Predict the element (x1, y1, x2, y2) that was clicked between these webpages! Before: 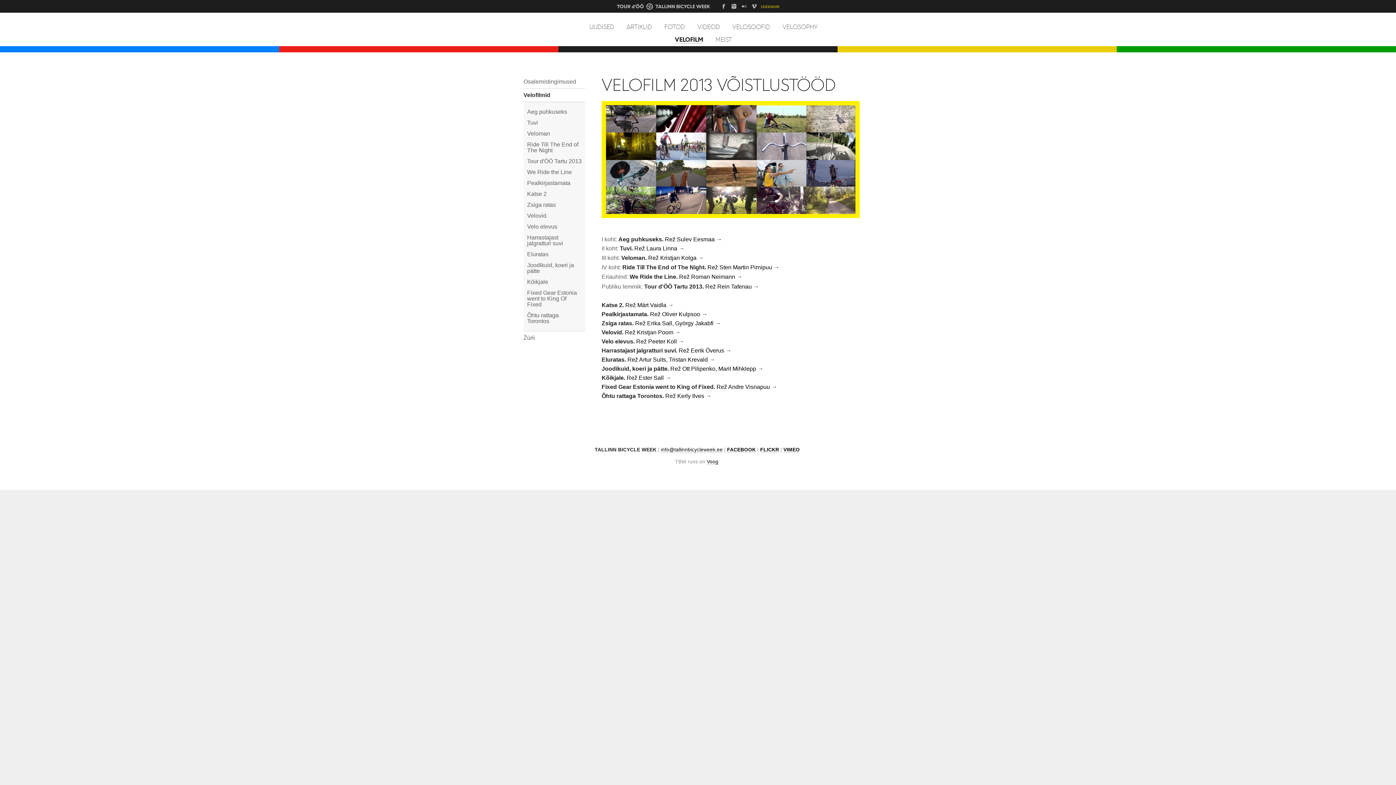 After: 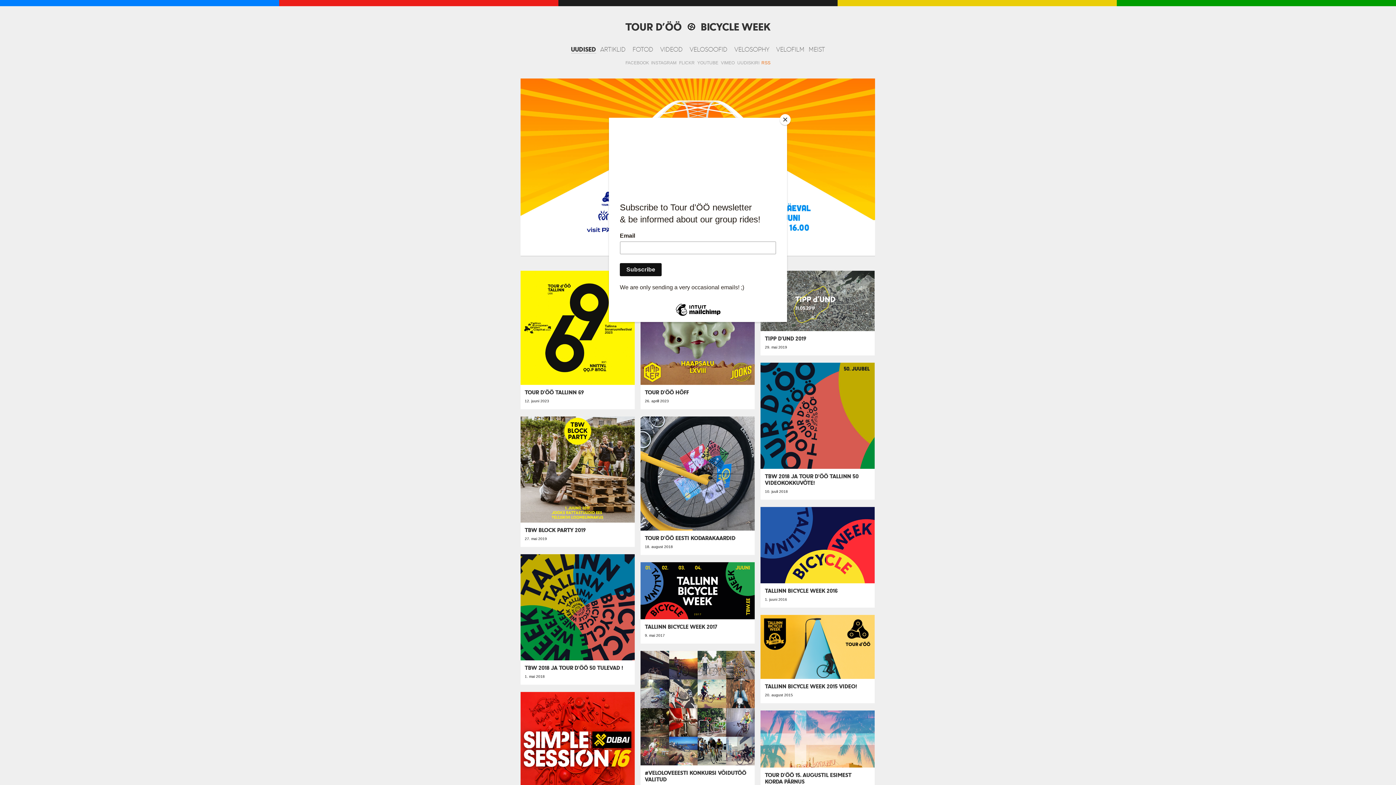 Action: label: UUDISED bbox: (589, 23, 614, 30)